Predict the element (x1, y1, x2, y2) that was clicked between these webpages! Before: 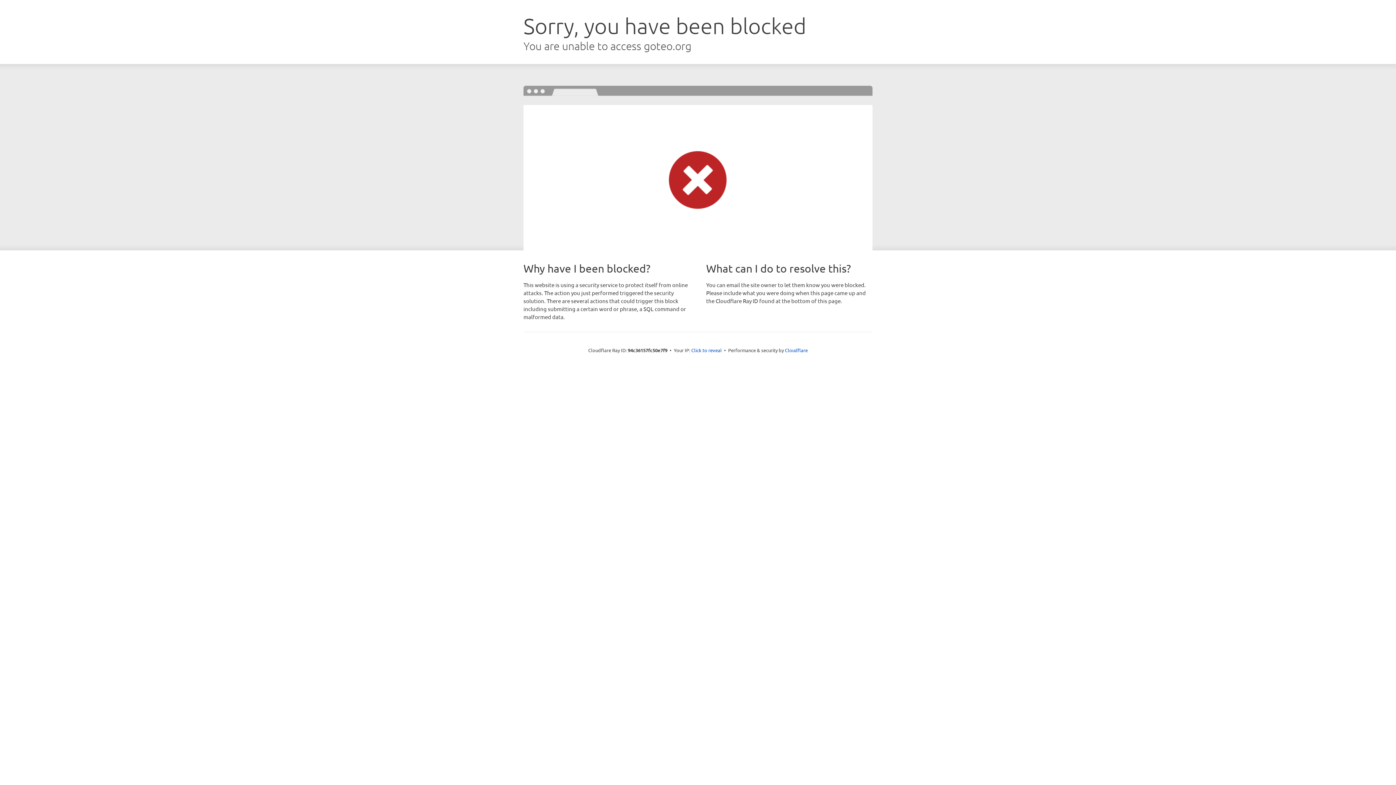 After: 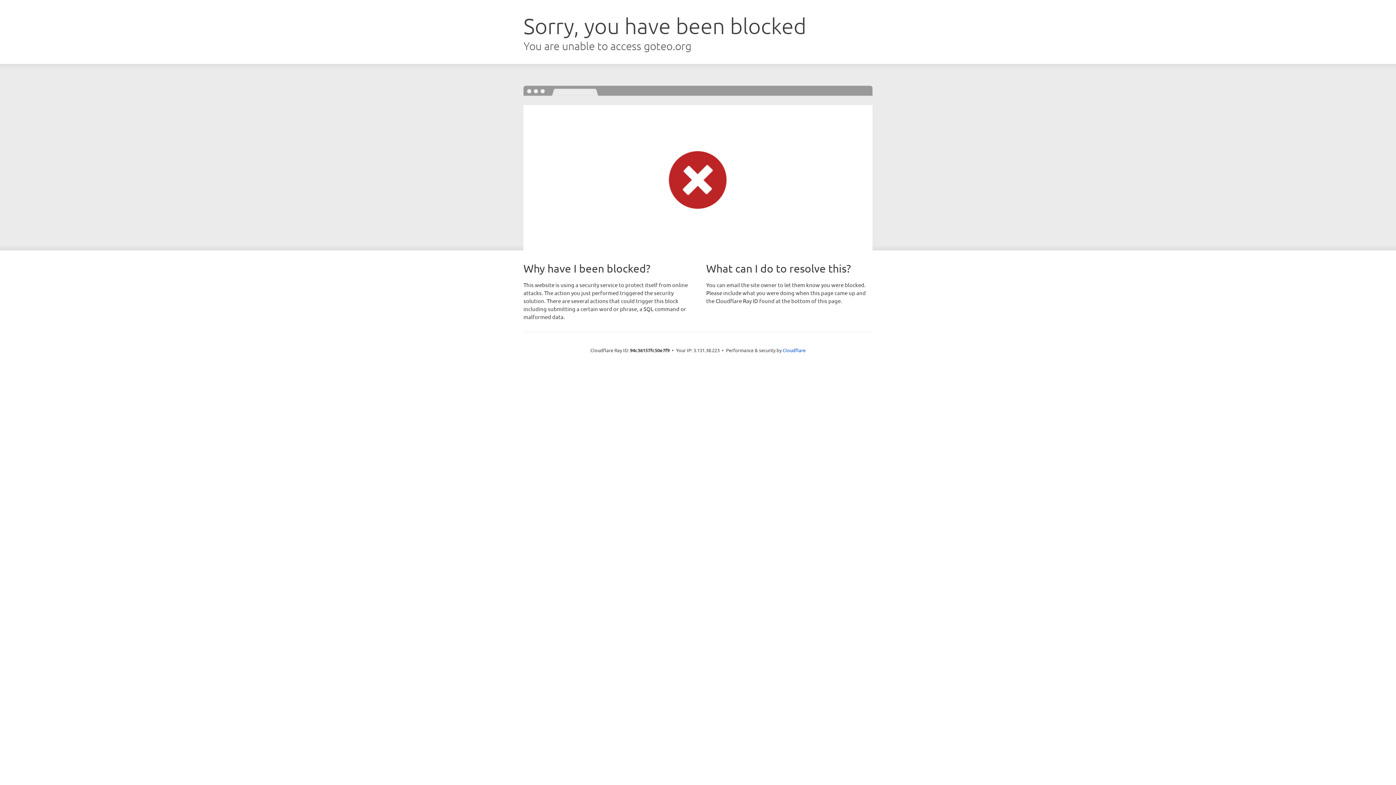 Action: label: Click to reveal bbox: (691, 346, 722, 353)